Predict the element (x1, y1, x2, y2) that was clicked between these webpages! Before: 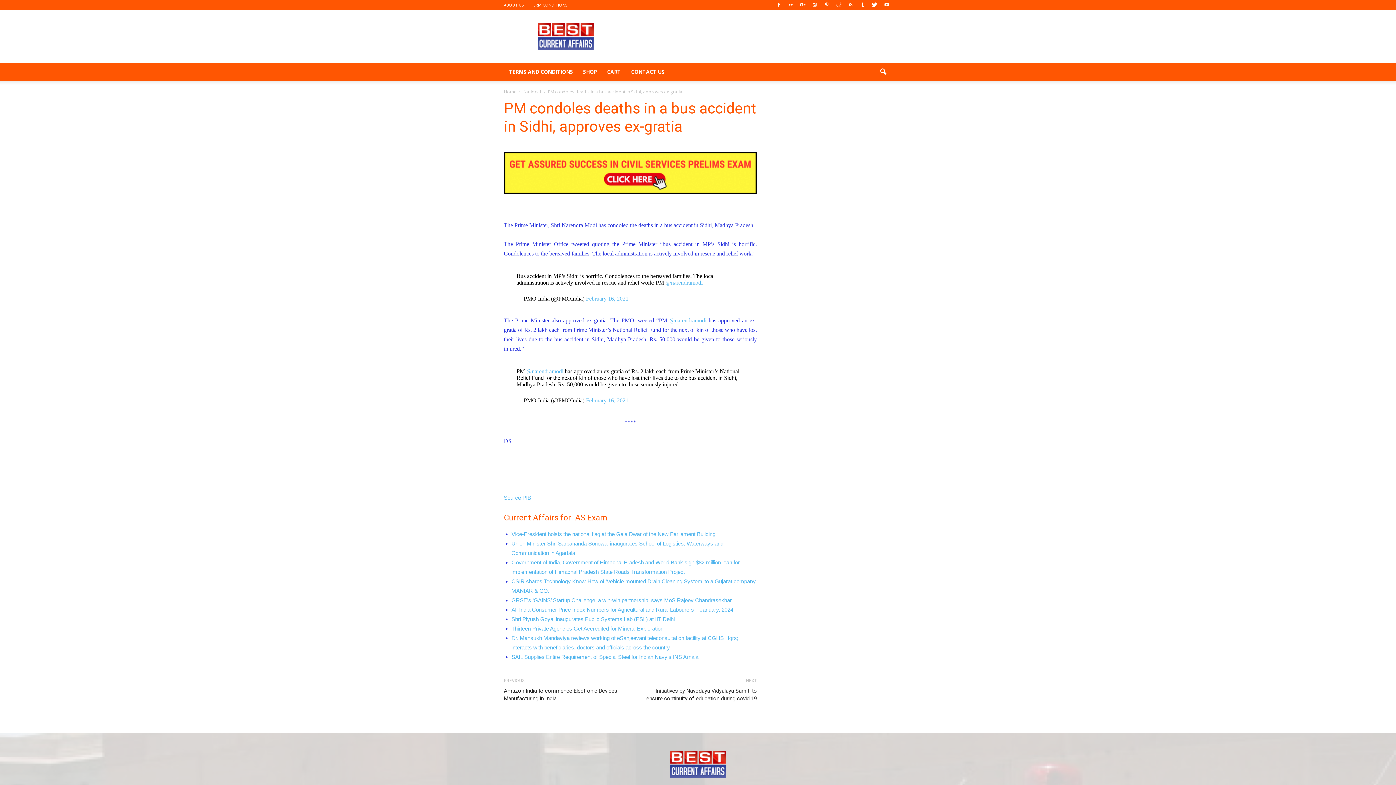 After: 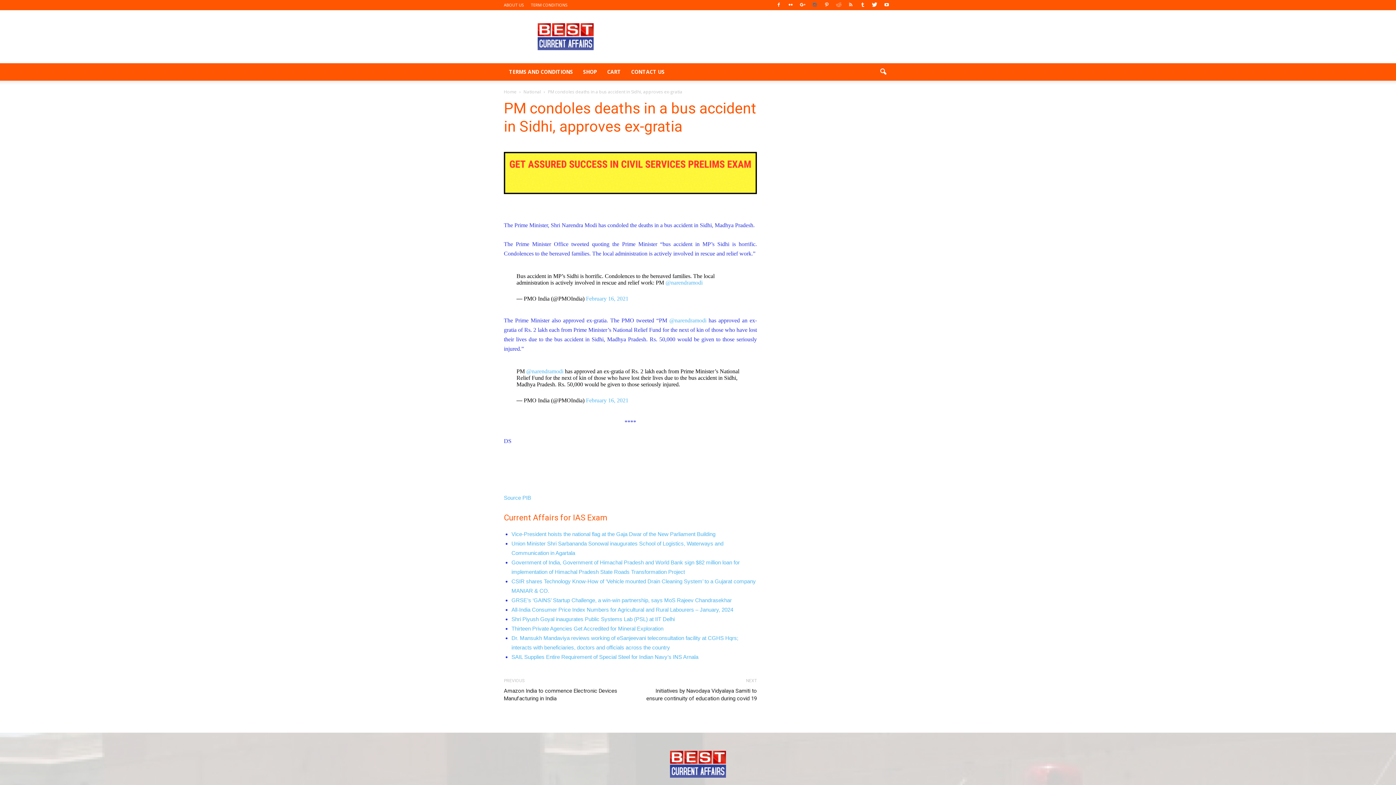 Action: bbox: (809, 0, 820, 10)